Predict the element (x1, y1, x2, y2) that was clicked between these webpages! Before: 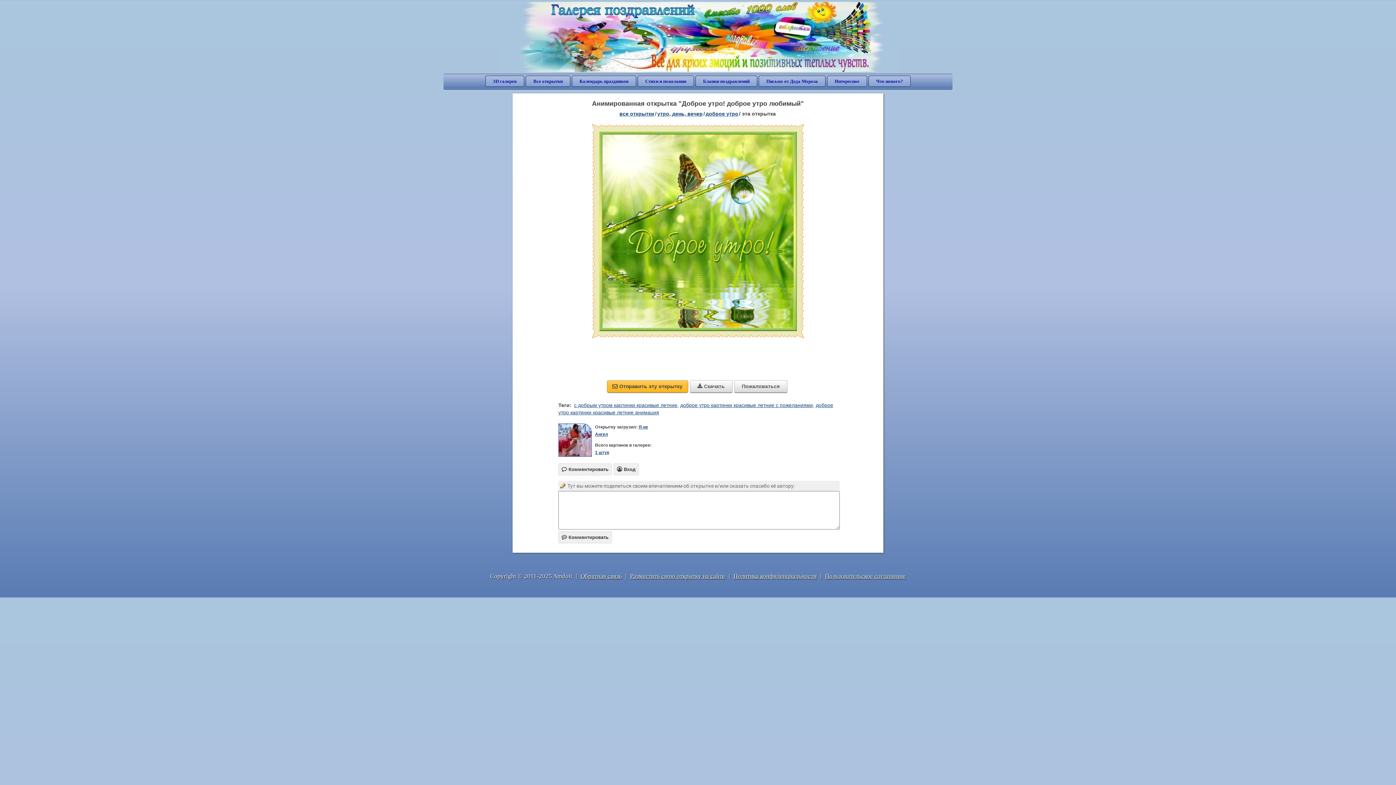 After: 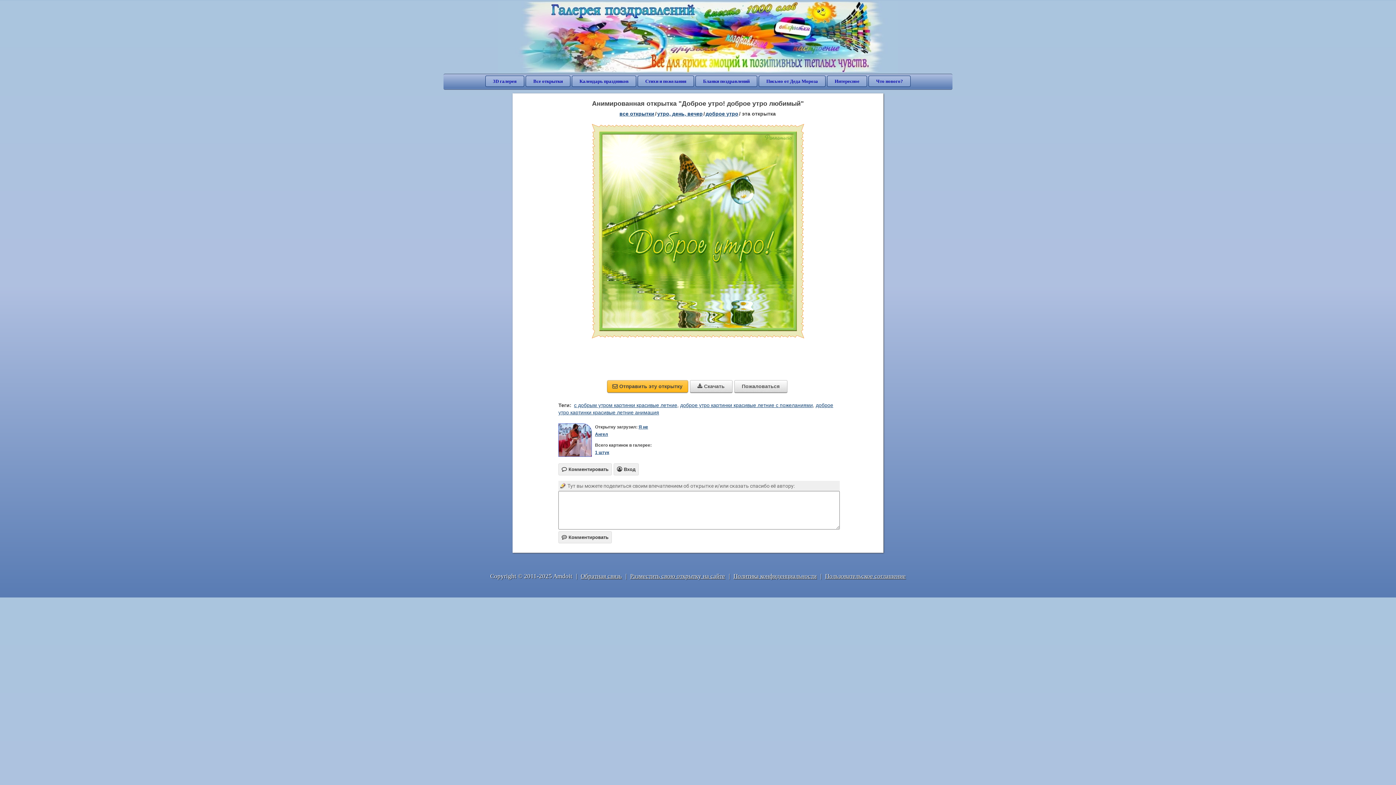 Action: label: Разместить свою открытку на сайте bbox: (630, 573, 725, 580)